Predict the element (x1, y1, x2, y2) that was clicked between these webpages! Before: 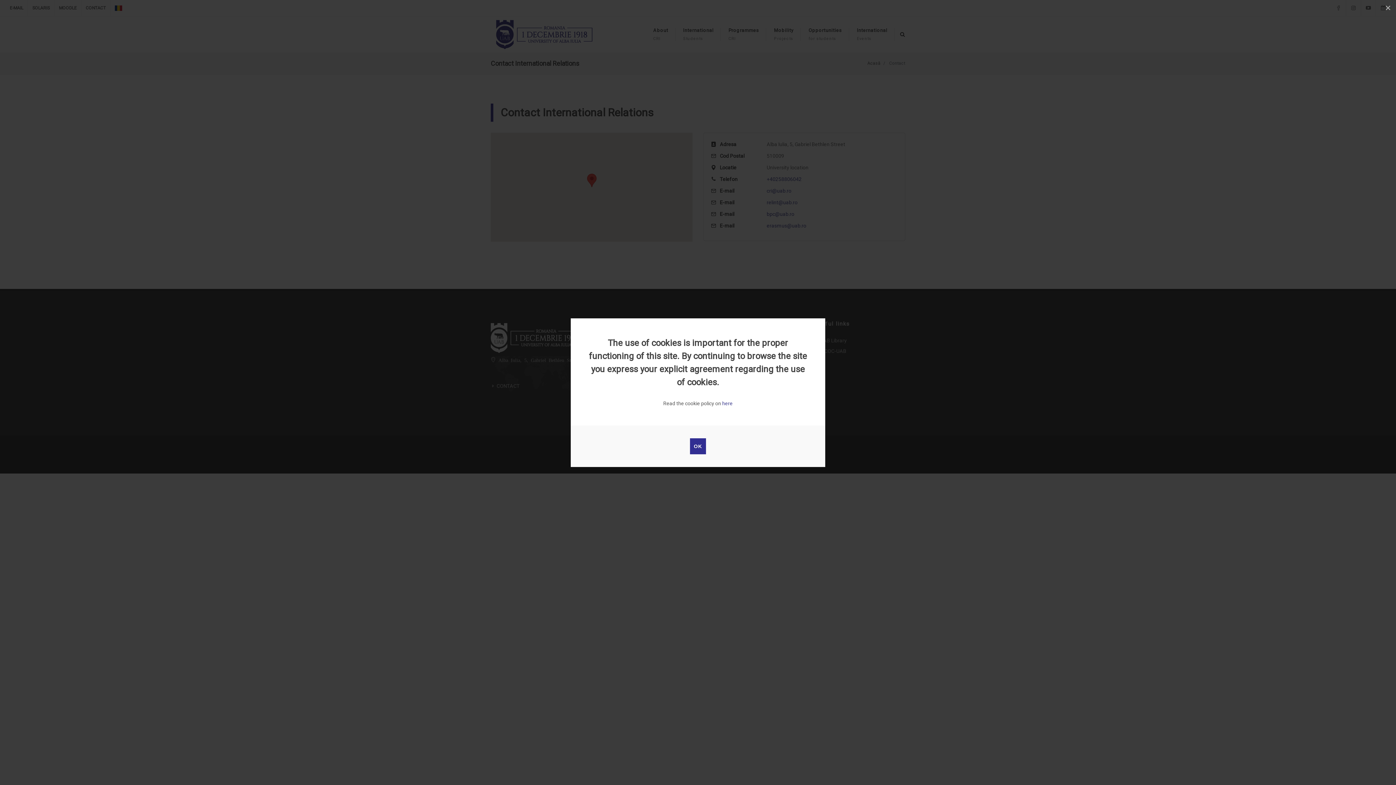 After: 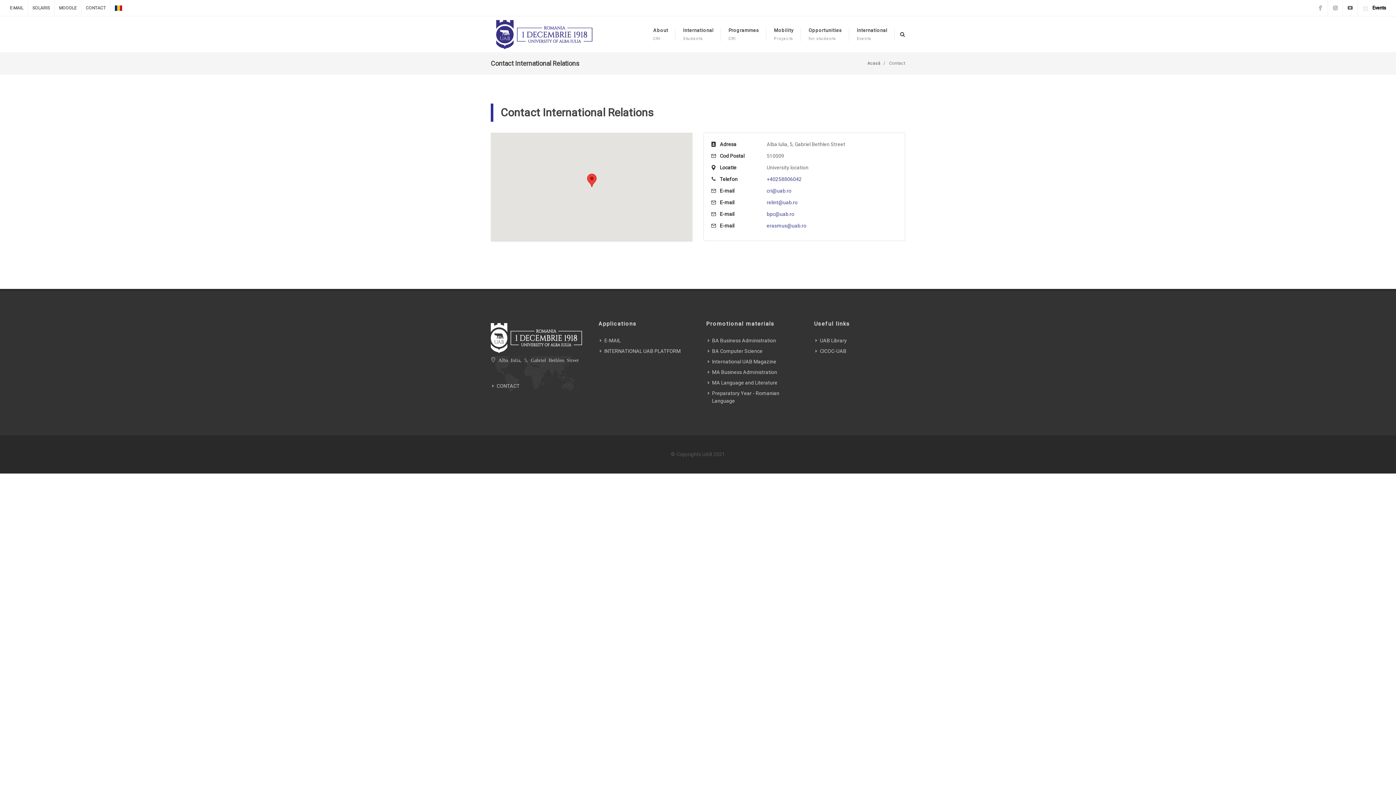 Action: bbox: (1380, 0, 1396, 16) label: ×